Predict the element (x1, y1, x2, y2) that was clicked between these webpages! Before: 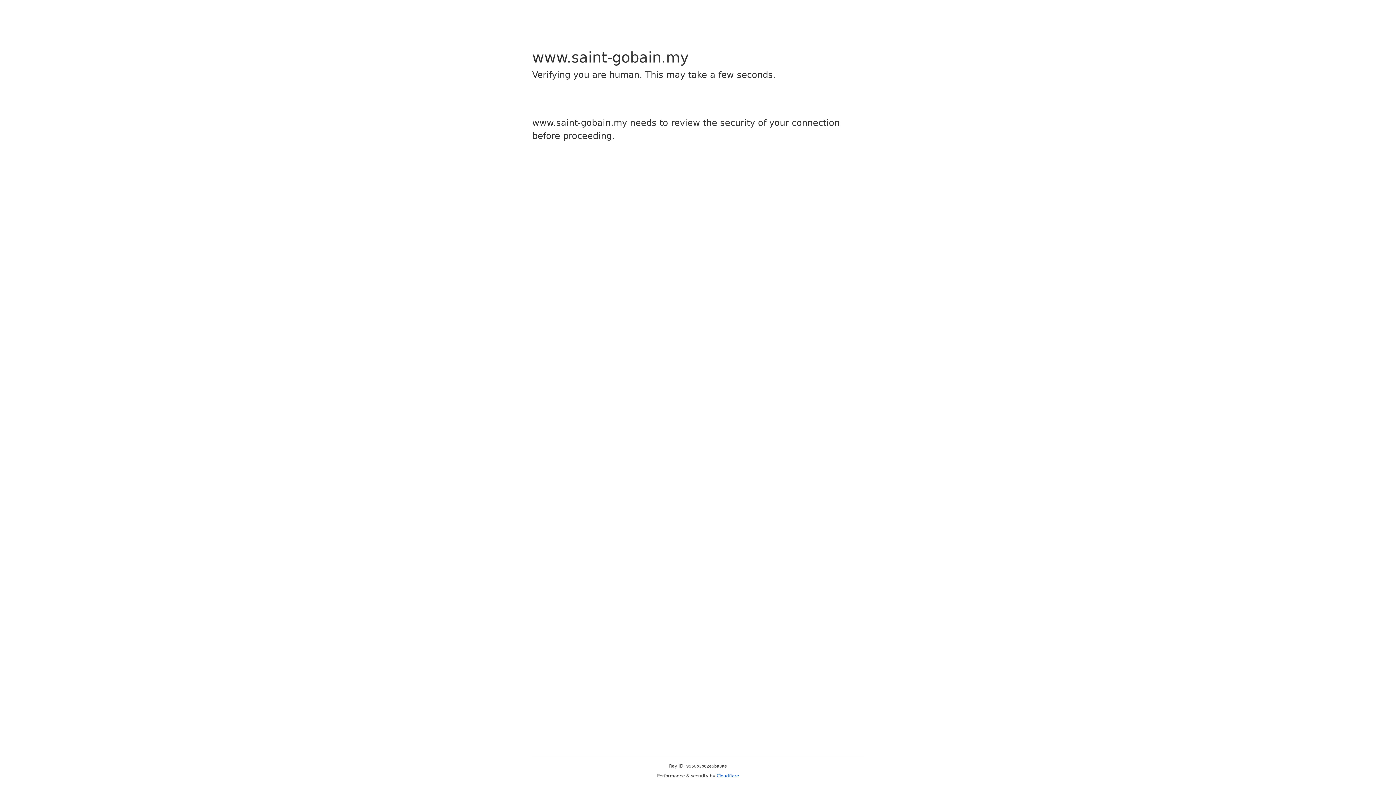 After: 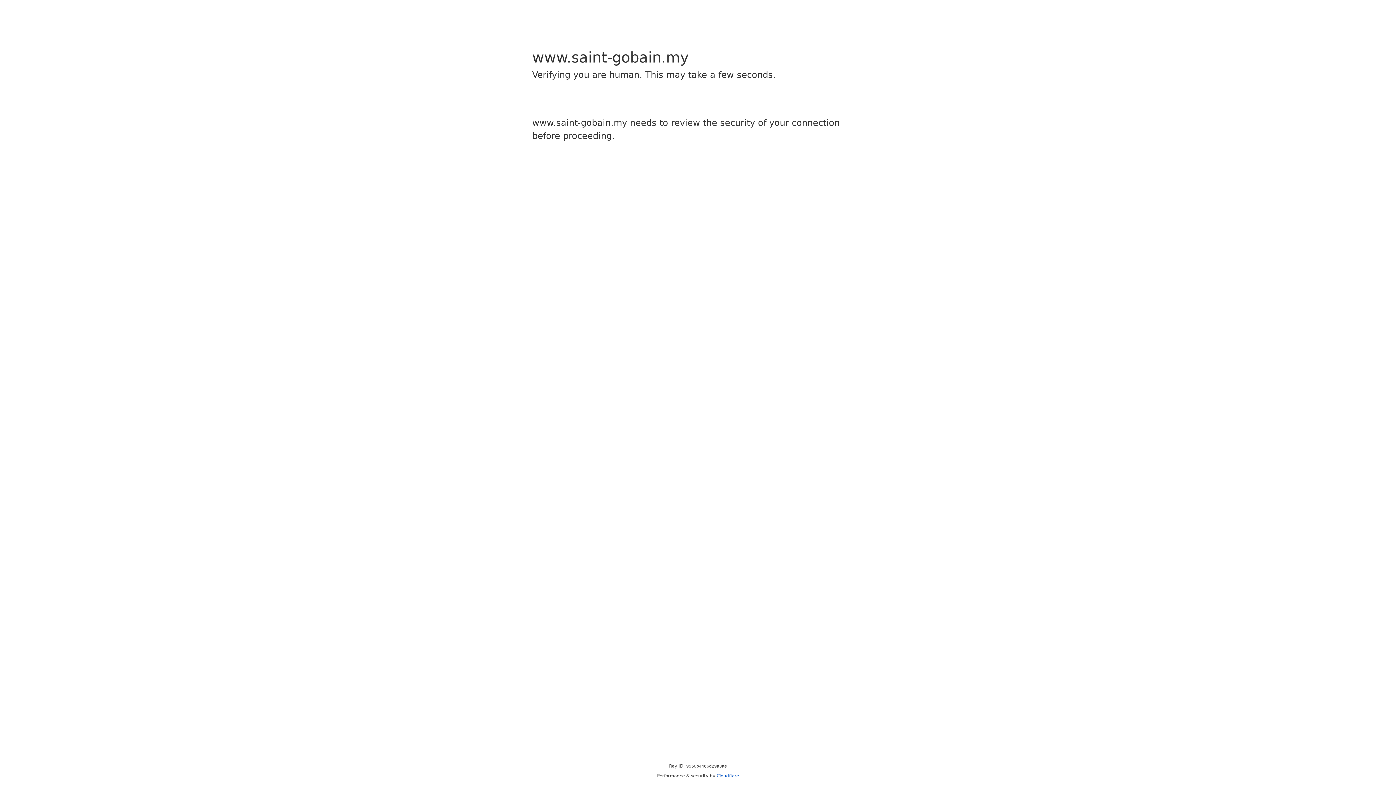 Action: bbox: (716, 773, 739, 778) label: Cloudflare